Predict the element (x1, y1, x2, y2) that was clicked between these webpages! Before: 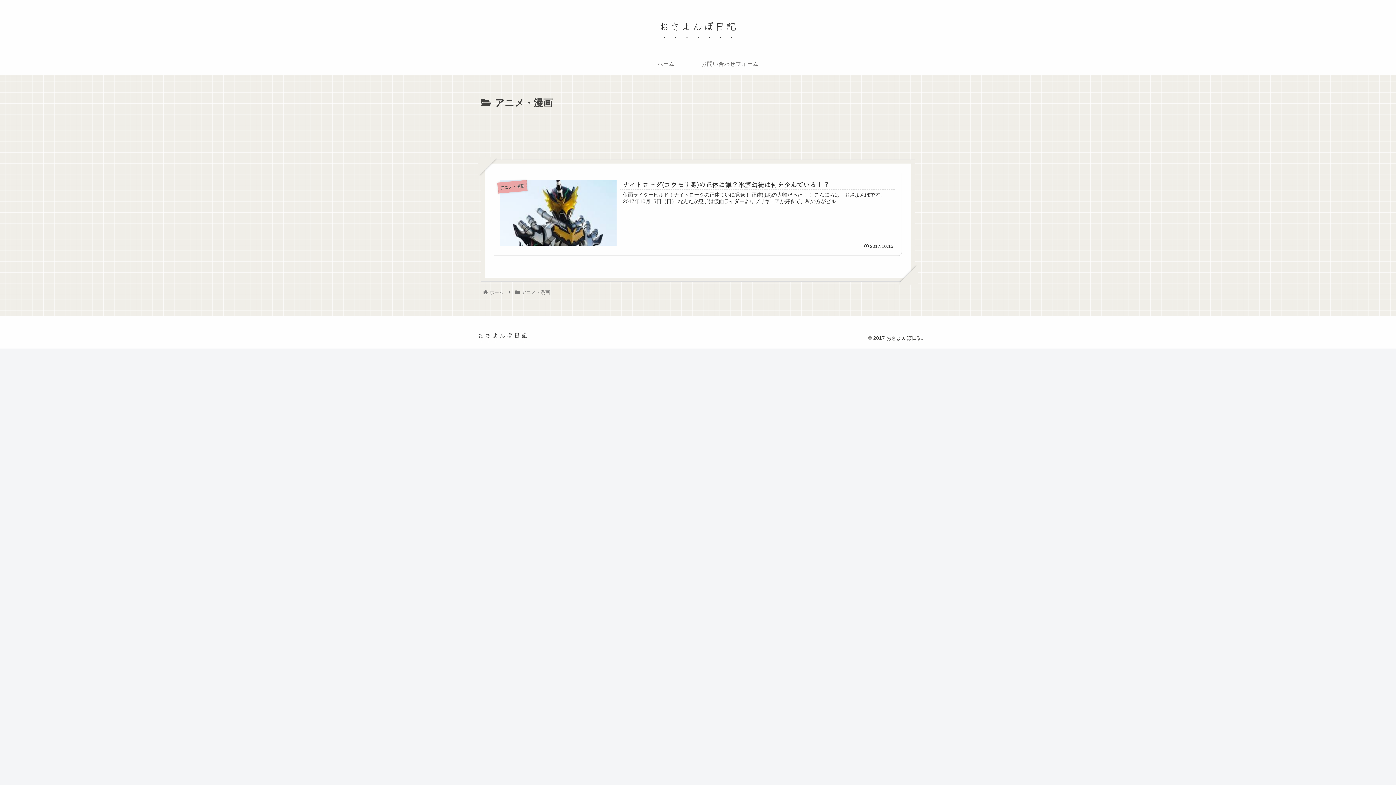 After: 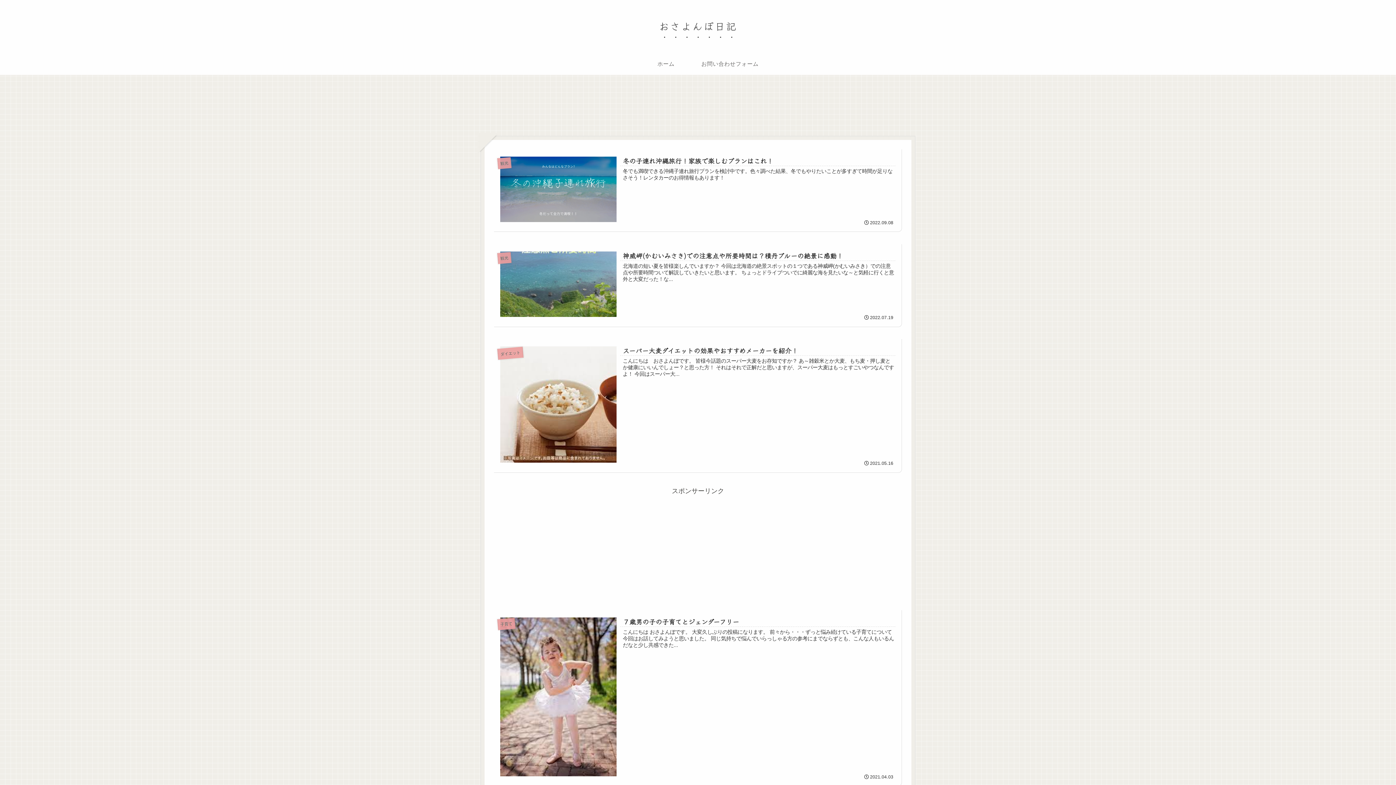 Action: label: おさよんぼ日記 bbox: (472, 331, 533, 339)